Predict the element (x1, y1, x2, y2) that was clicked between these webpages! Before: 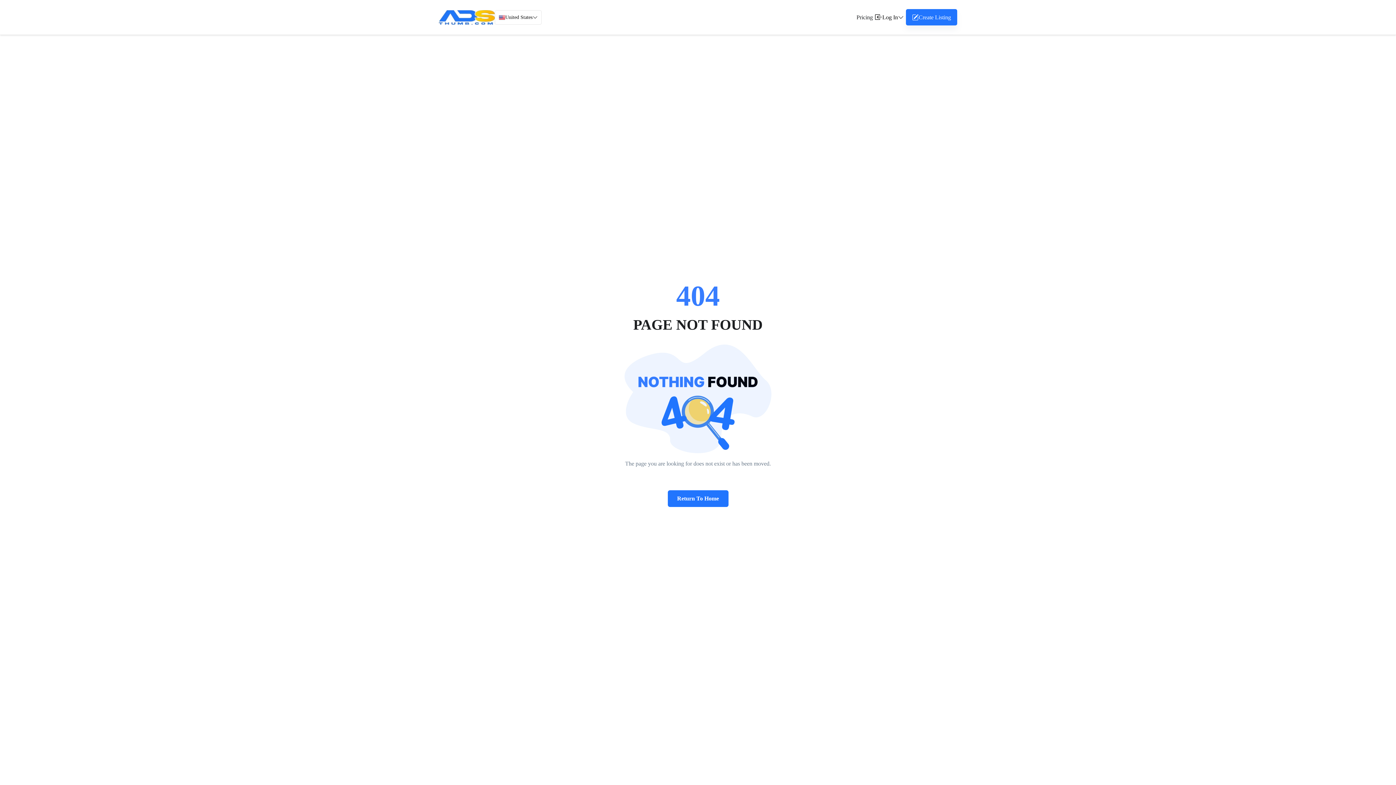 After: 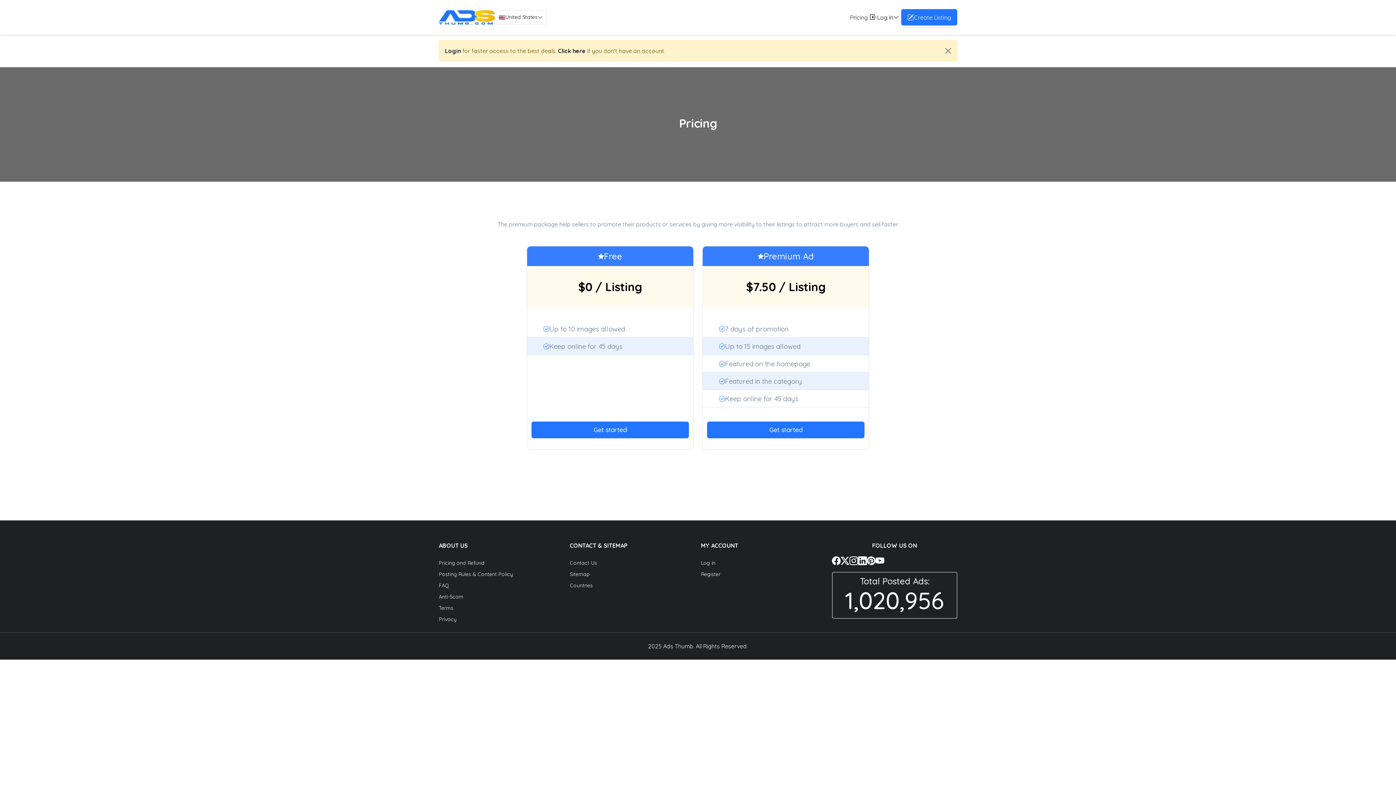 Action: bbox: (856, 12, 873, 21) label: Pricing